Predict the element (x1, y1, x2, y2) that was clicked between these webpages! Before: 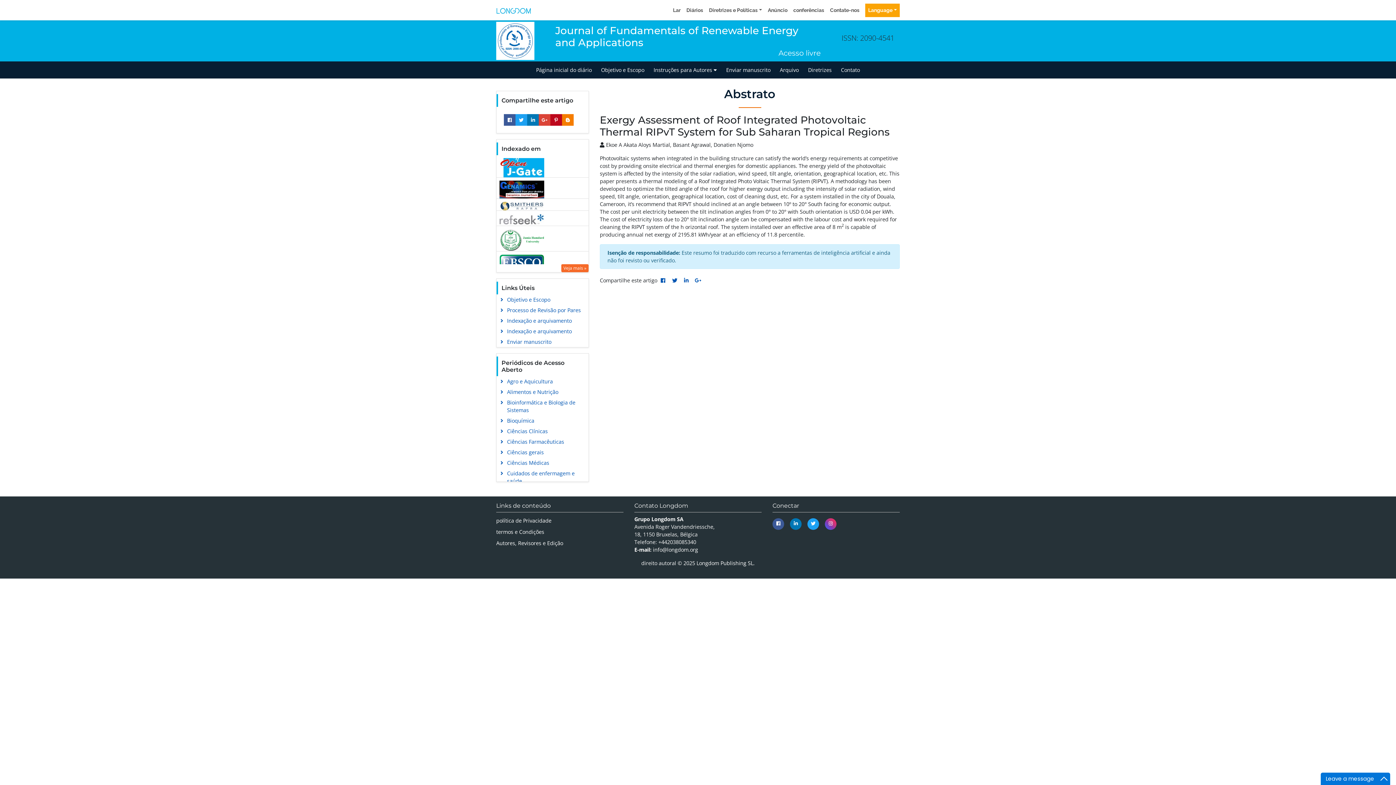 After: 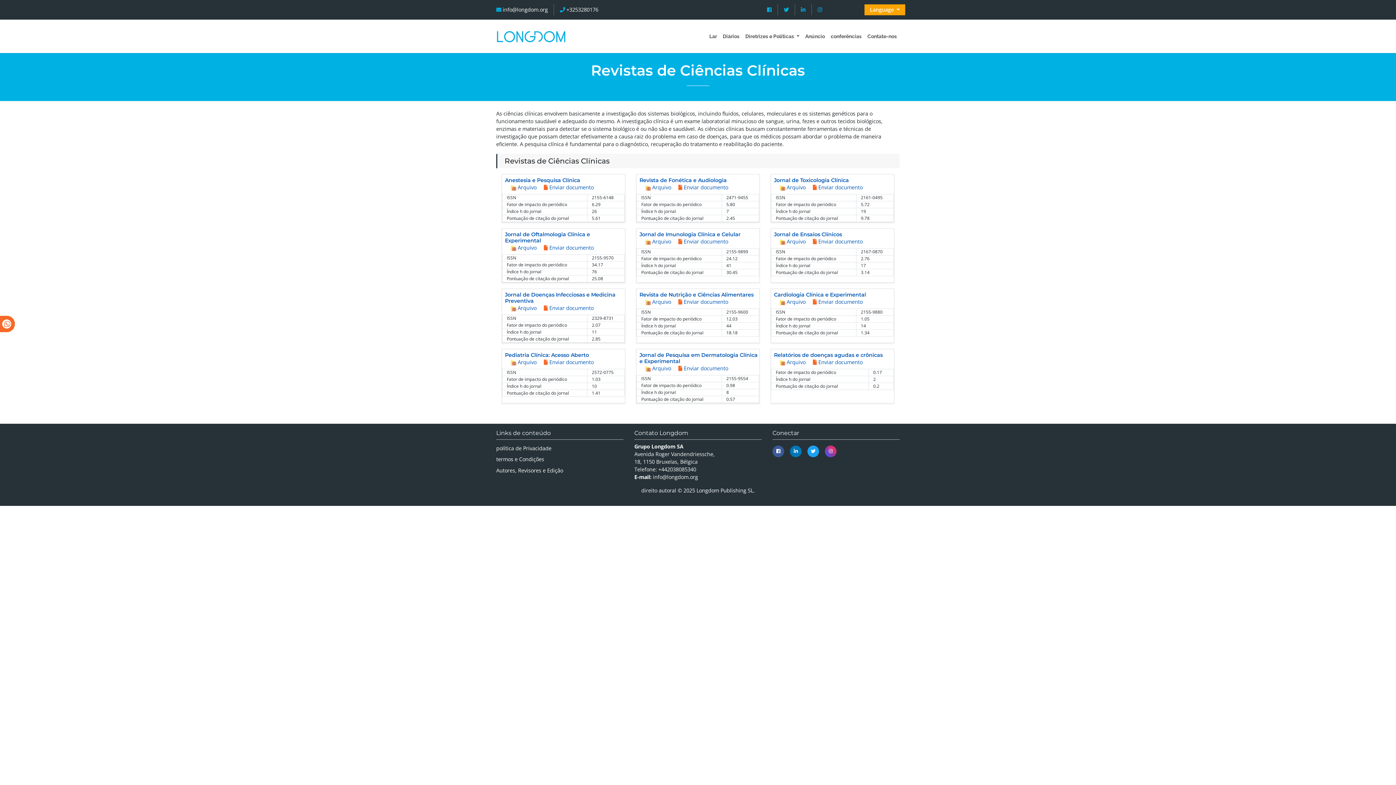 Action: bbox: (496, 426, 553, 436) label: Ciências Clínicas